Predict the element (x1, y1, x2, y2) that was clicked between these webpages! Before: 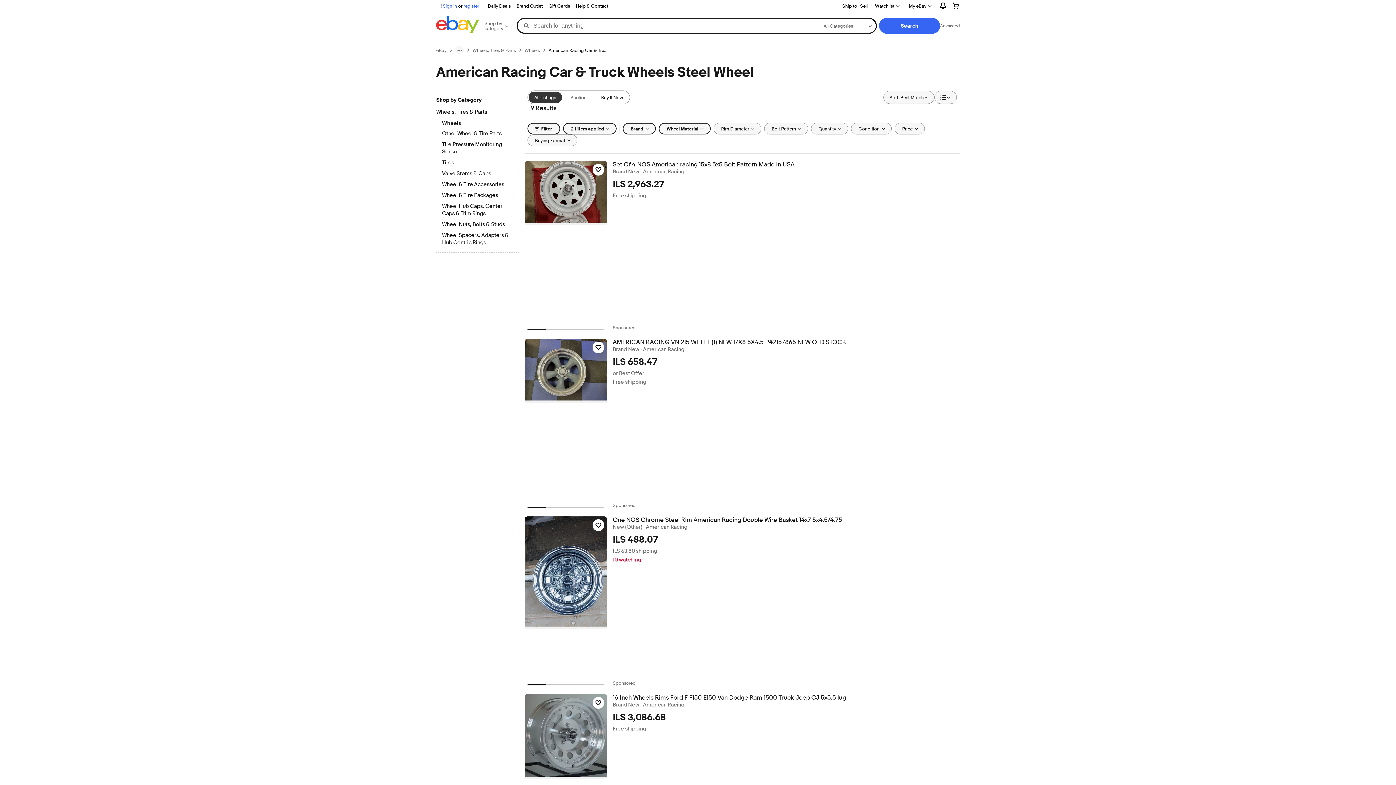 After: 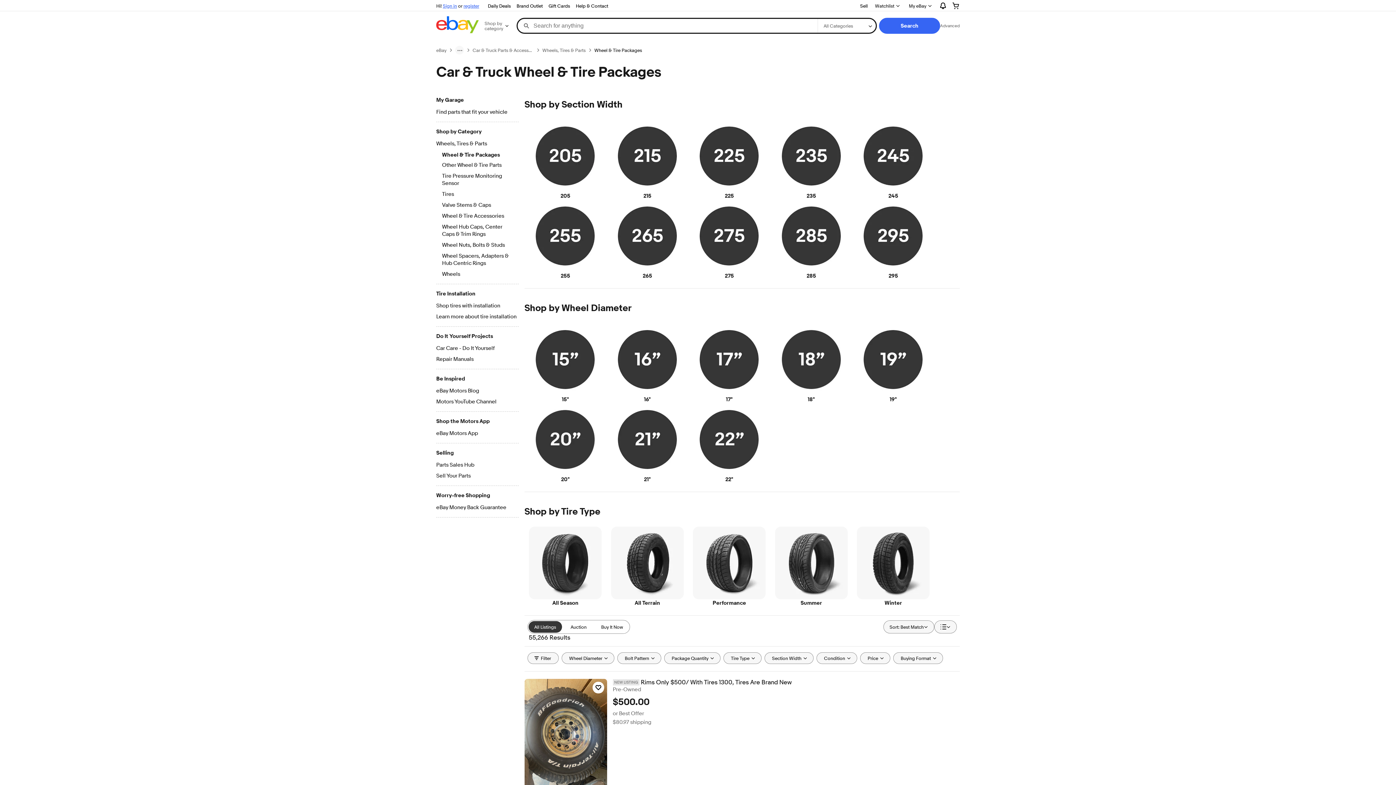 Action: bbox: (442, 192, 512, 200) label: Wheel & Tire Packages